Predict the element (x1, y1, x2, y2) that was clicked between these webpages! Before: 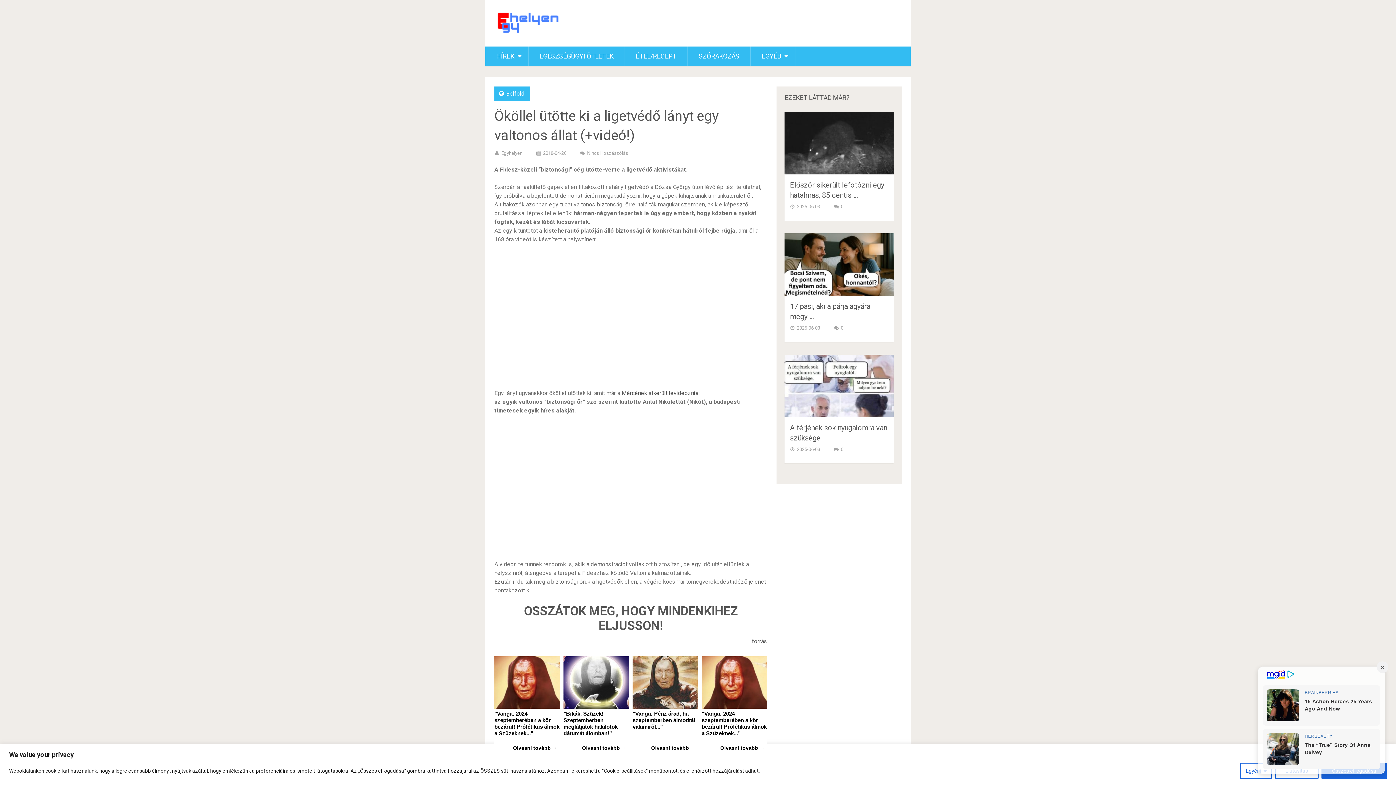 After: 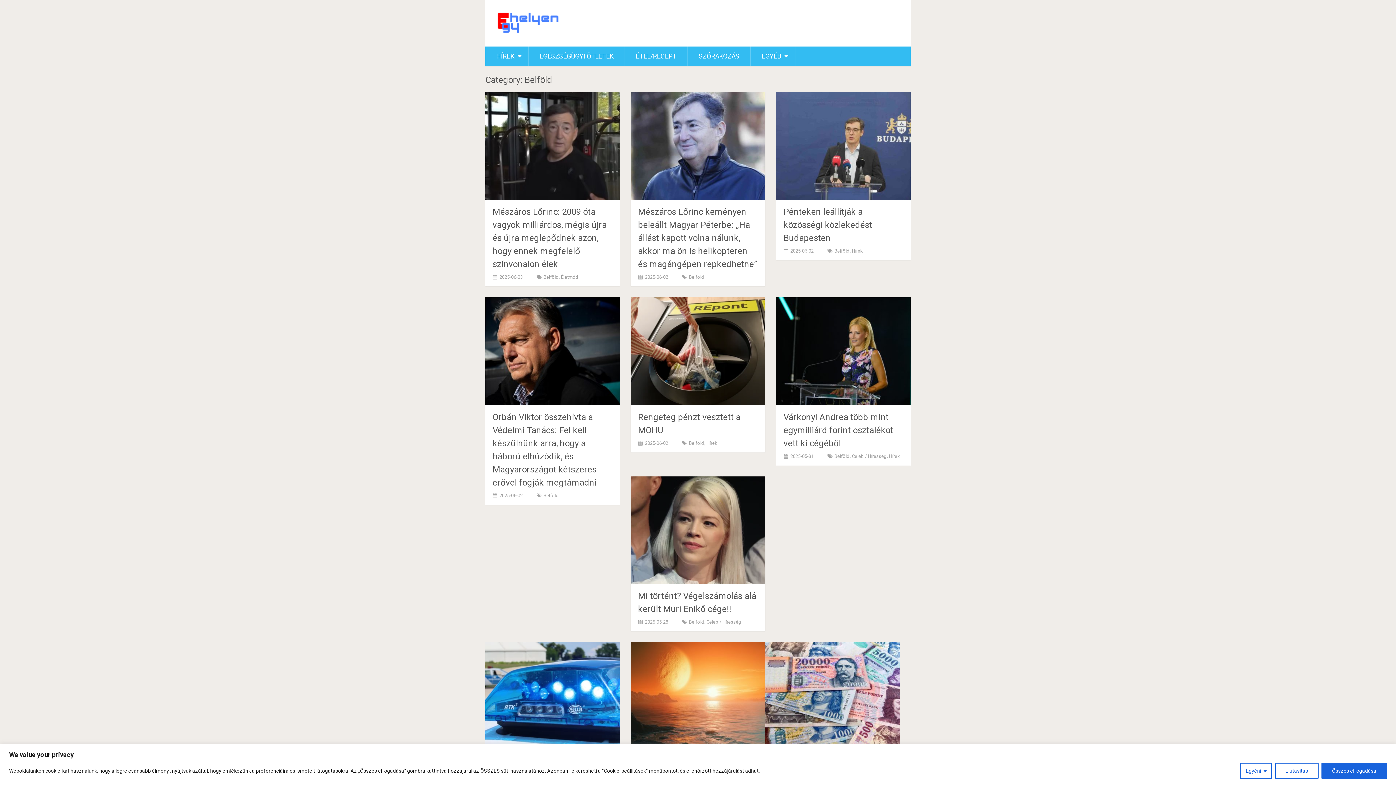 Action: label: Belföld bbox: (506, 90, 524, 97)